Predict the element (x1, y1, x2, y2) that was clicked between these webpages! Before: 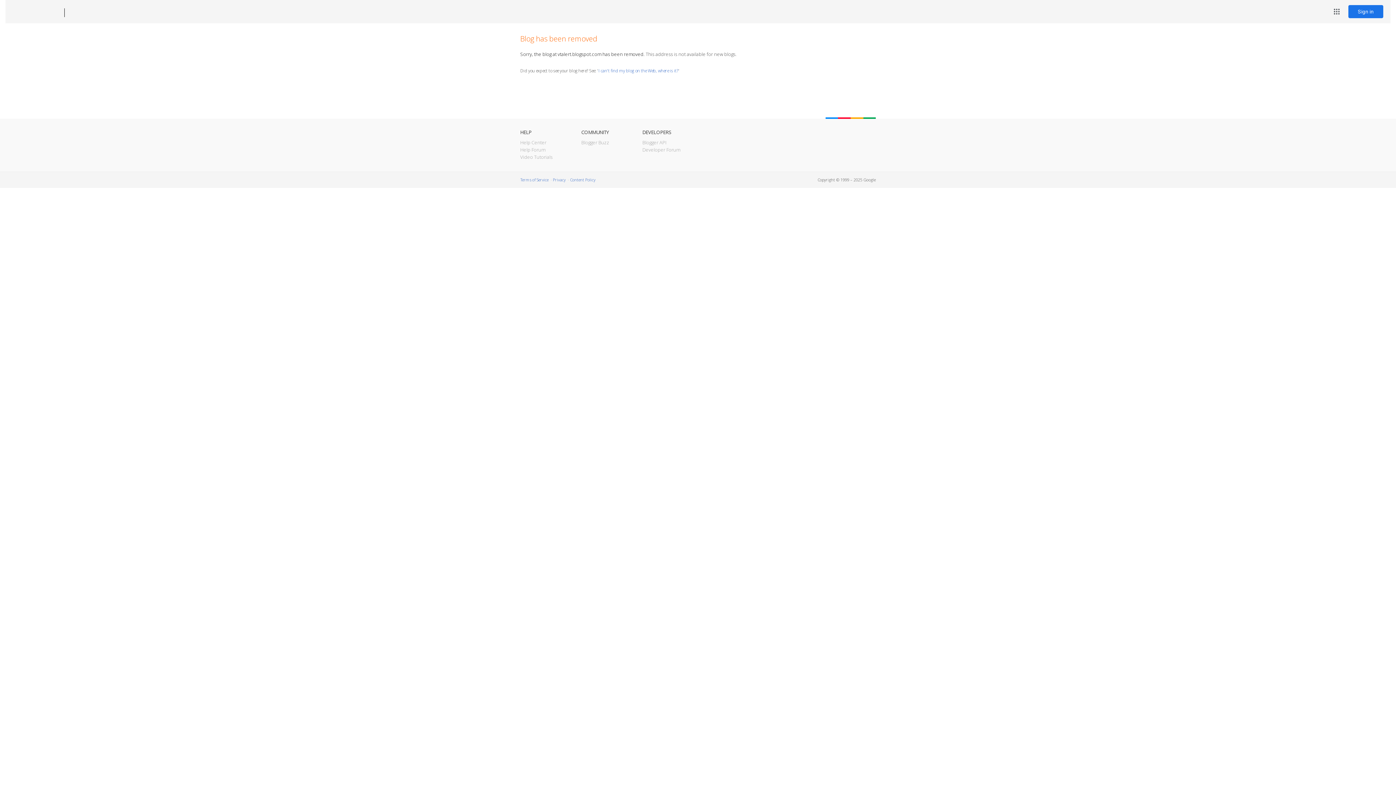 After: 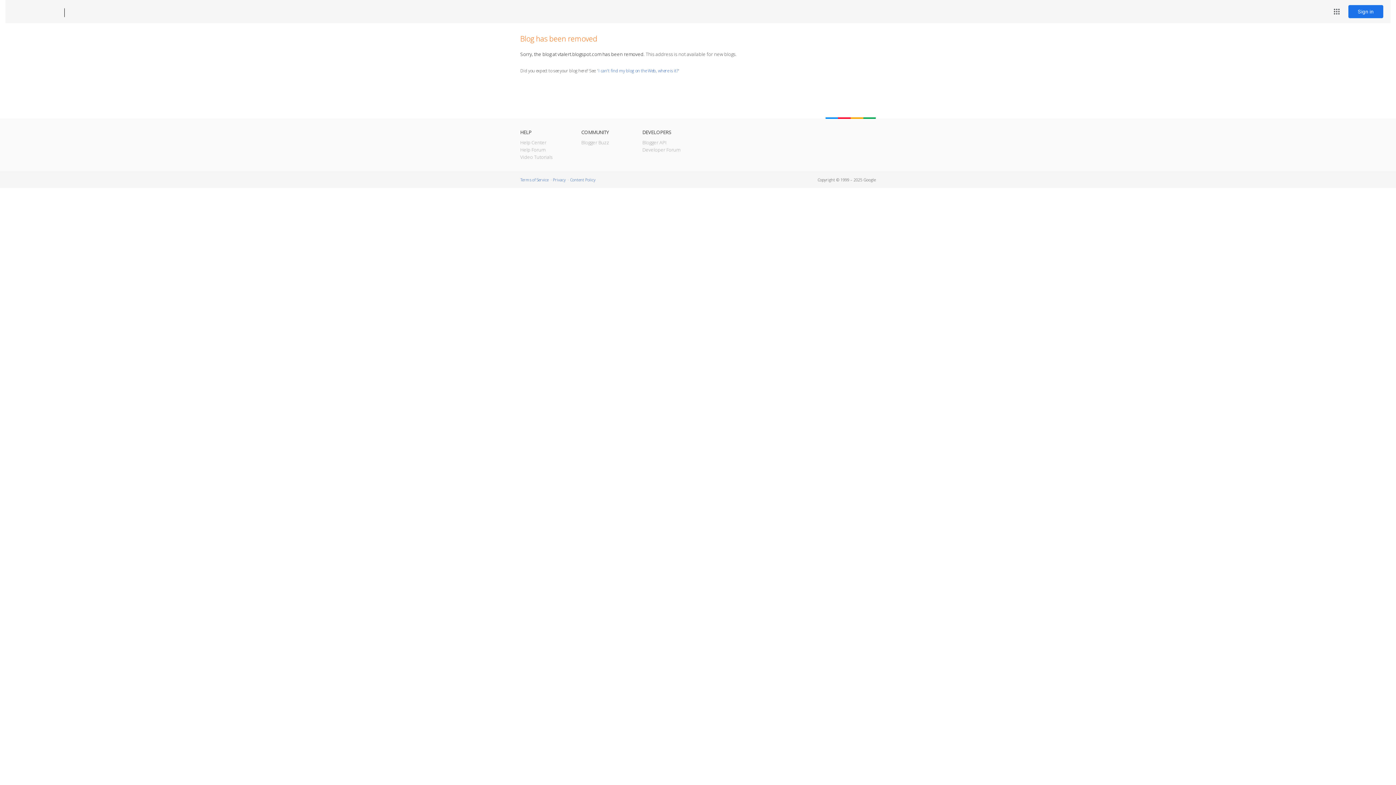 Action: bbox: (12, 7, 53, 17) label: Blogger